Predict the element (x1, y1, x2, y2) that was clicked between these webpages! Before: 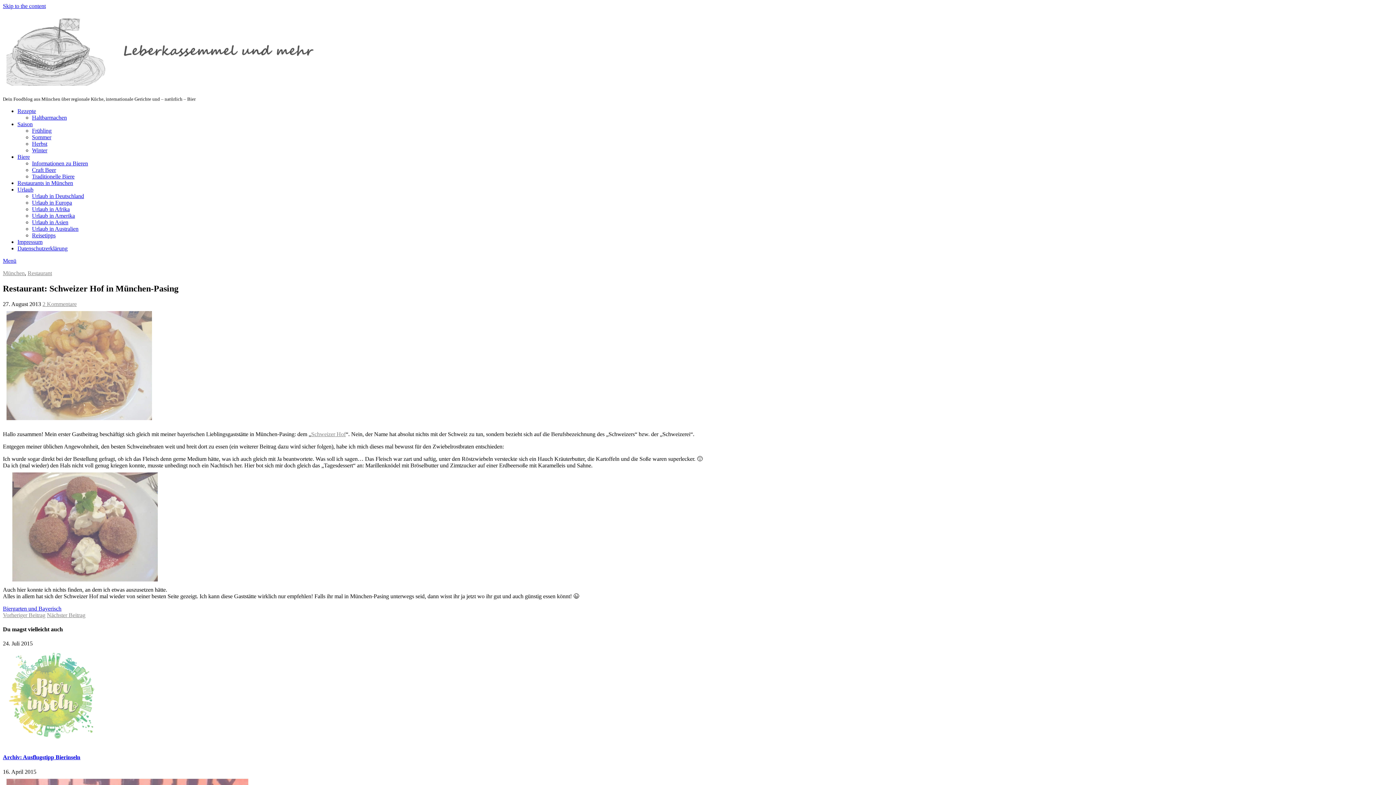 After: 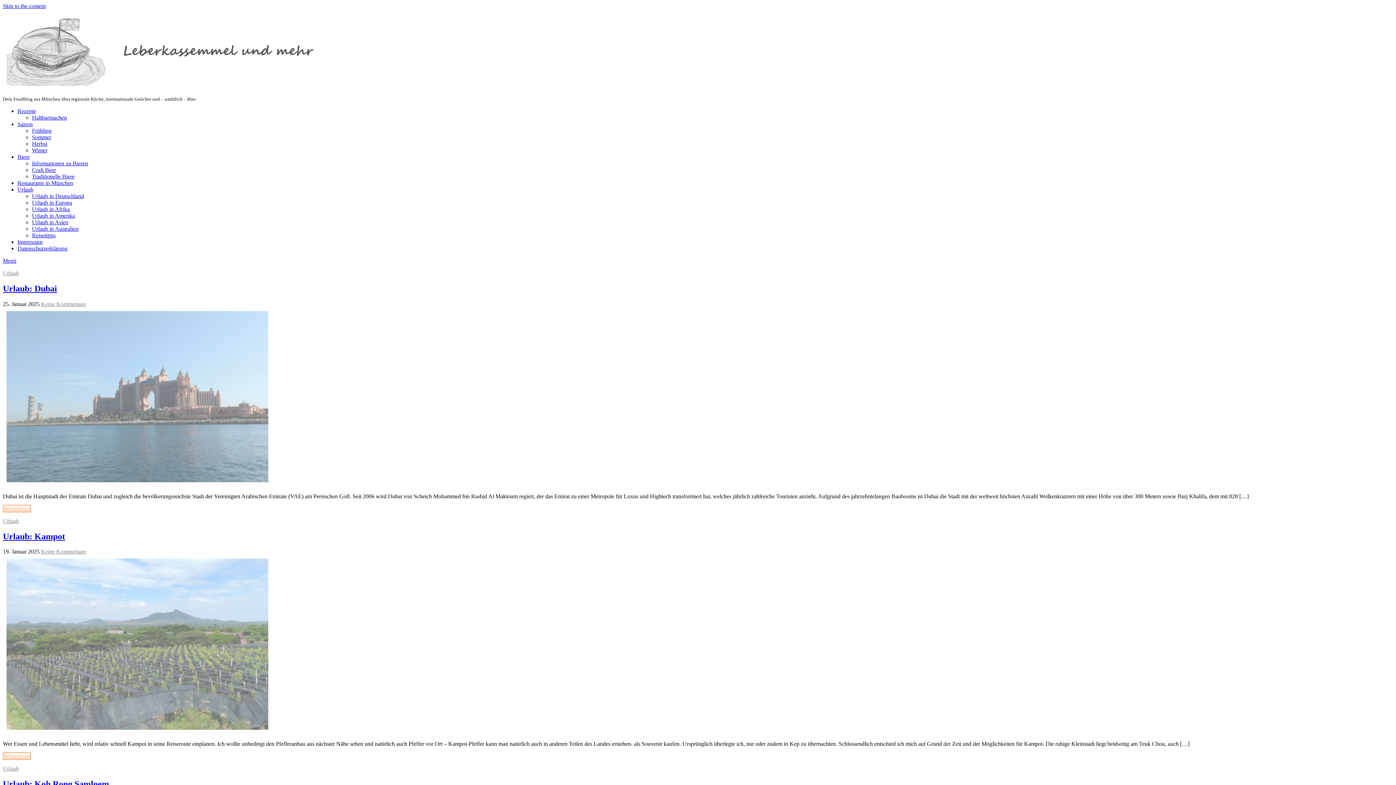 Action: bbox: (2, 85, 348, 91)